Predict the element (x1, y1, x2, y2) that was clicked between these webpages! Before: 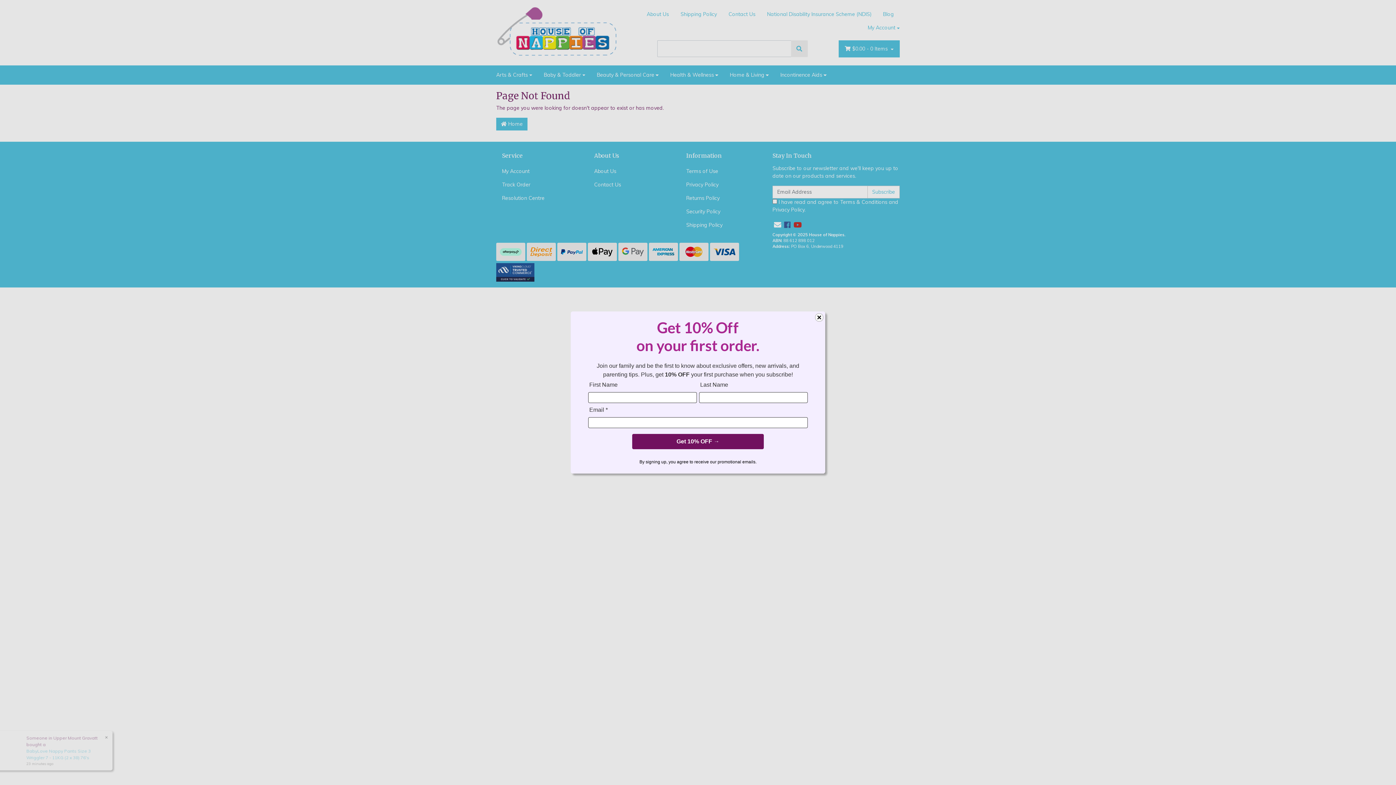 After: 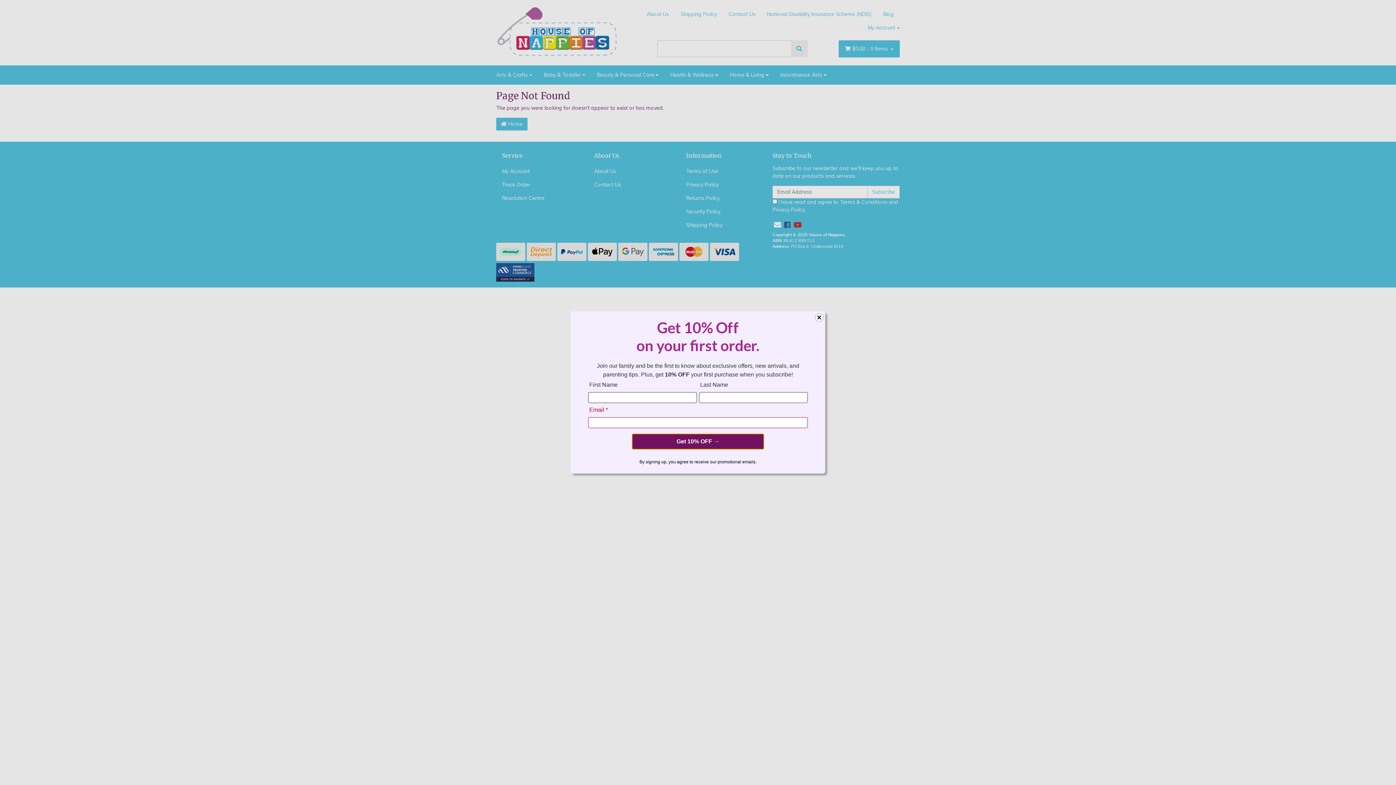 Action: bbox: (632, 434, 764, 449) label: Get 10% OFF →